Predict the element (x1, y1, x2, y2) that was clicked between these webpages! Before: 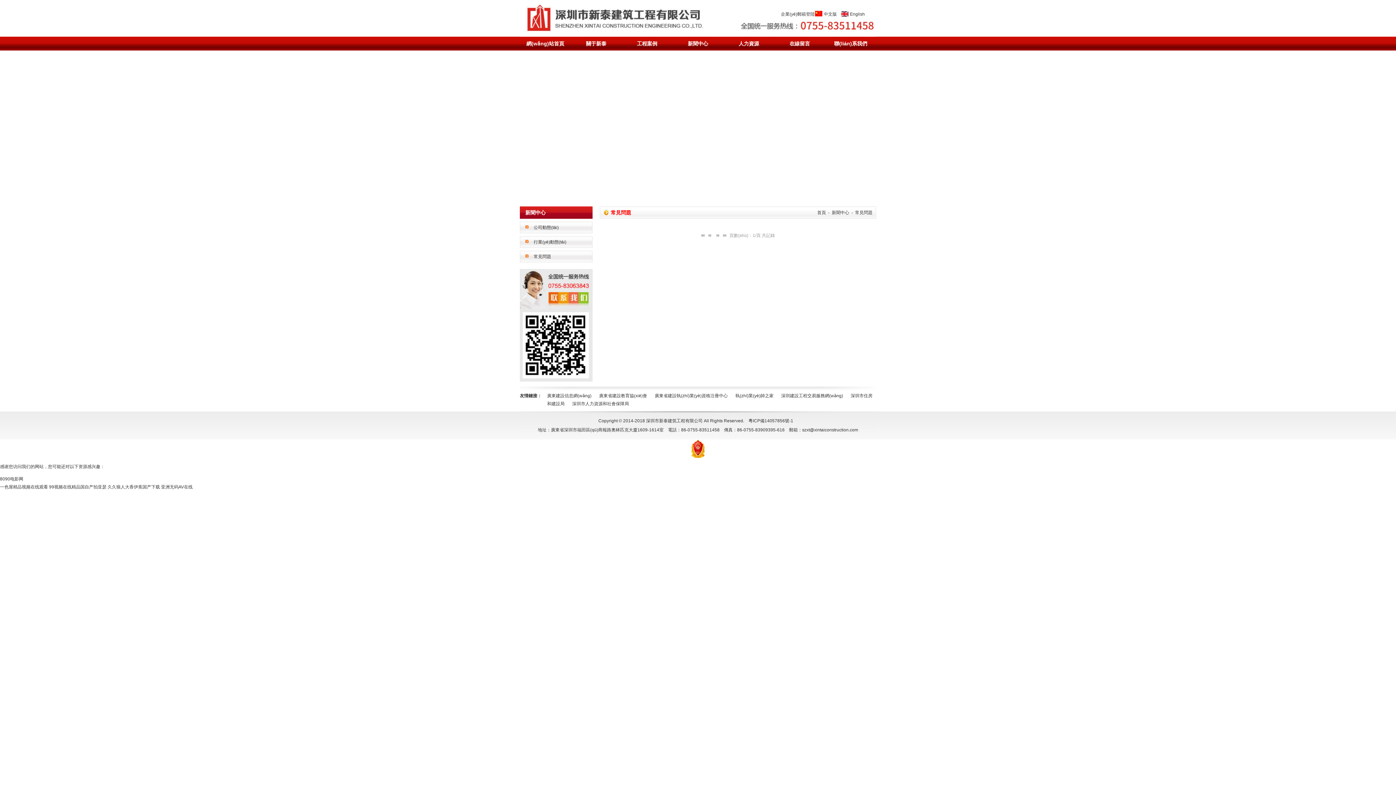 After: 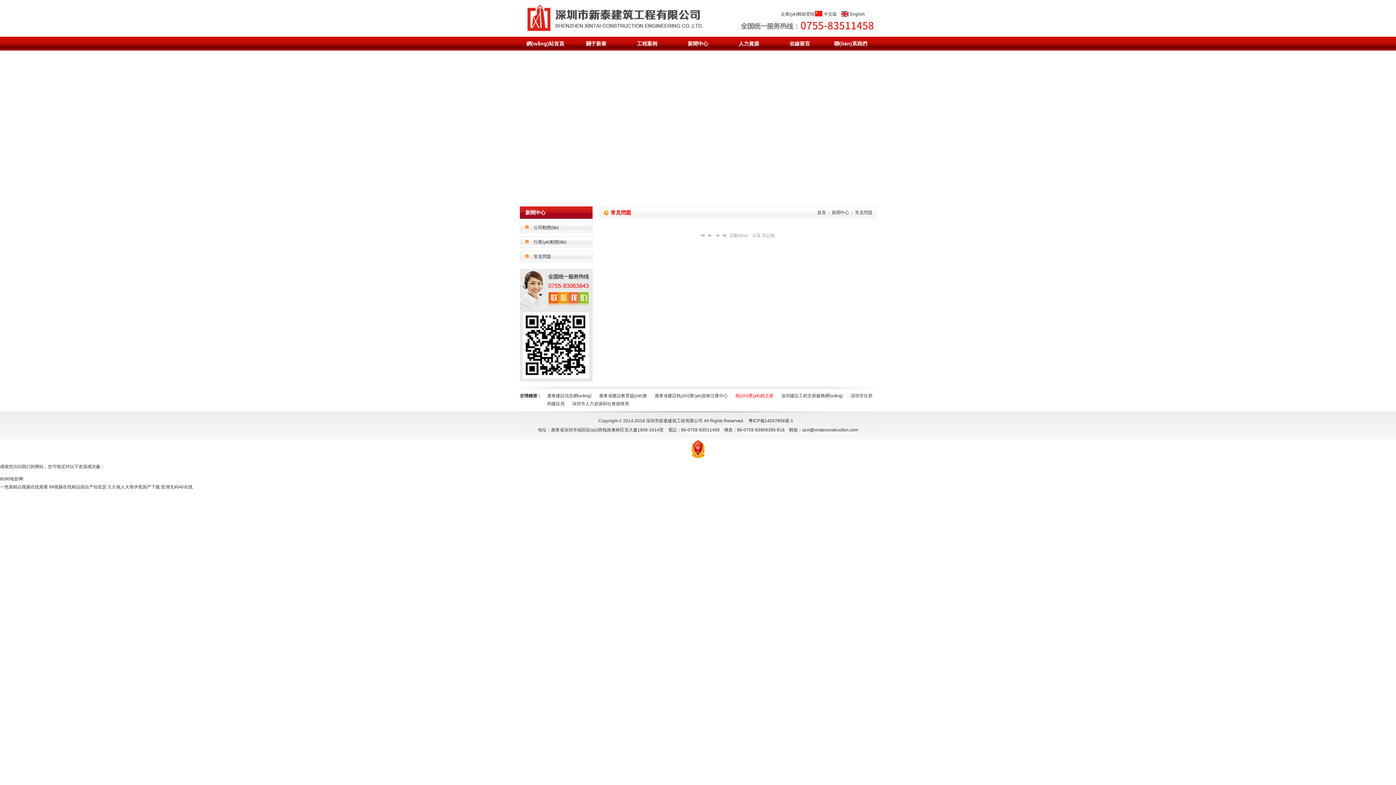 Action: label: 執(zhí)業(yè)師之家 bbox: (735, 393, 773, 398)